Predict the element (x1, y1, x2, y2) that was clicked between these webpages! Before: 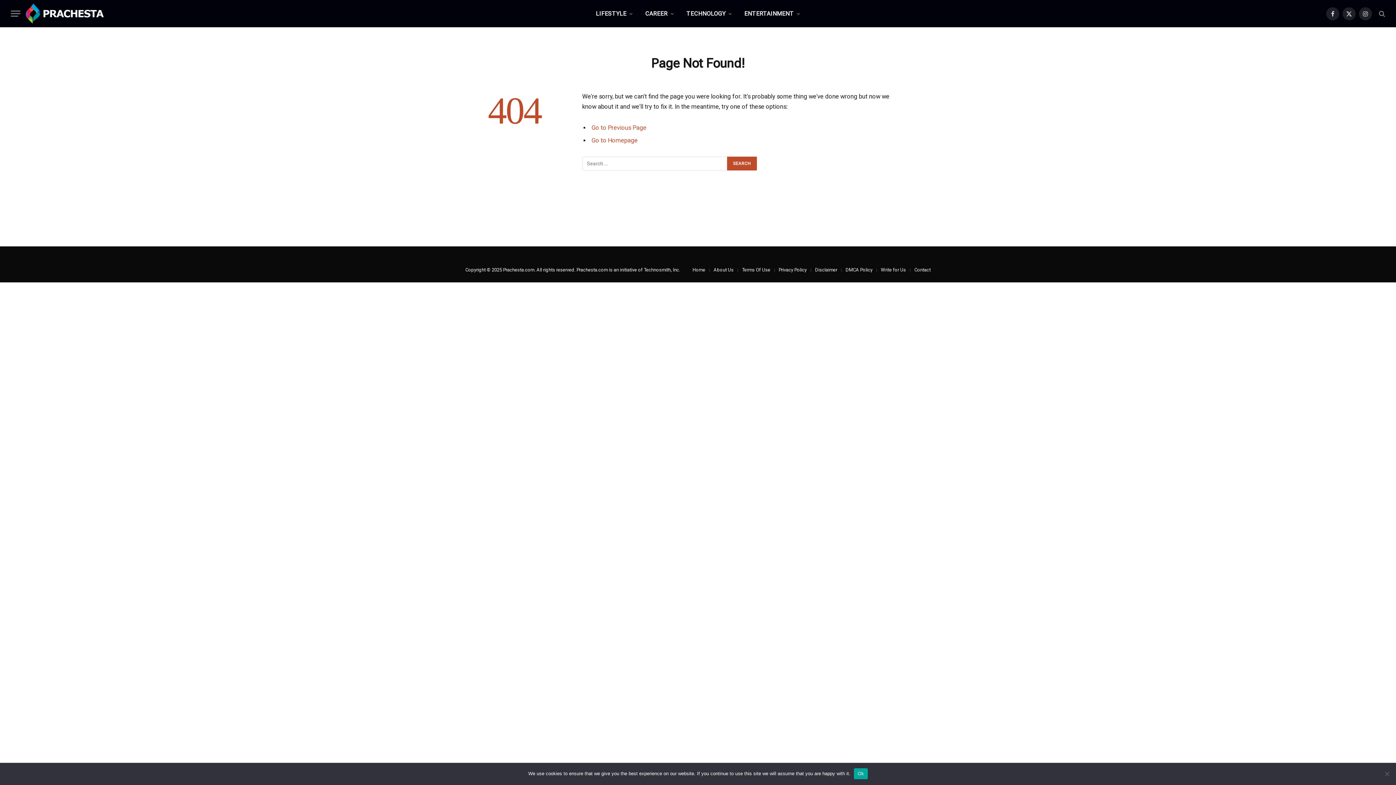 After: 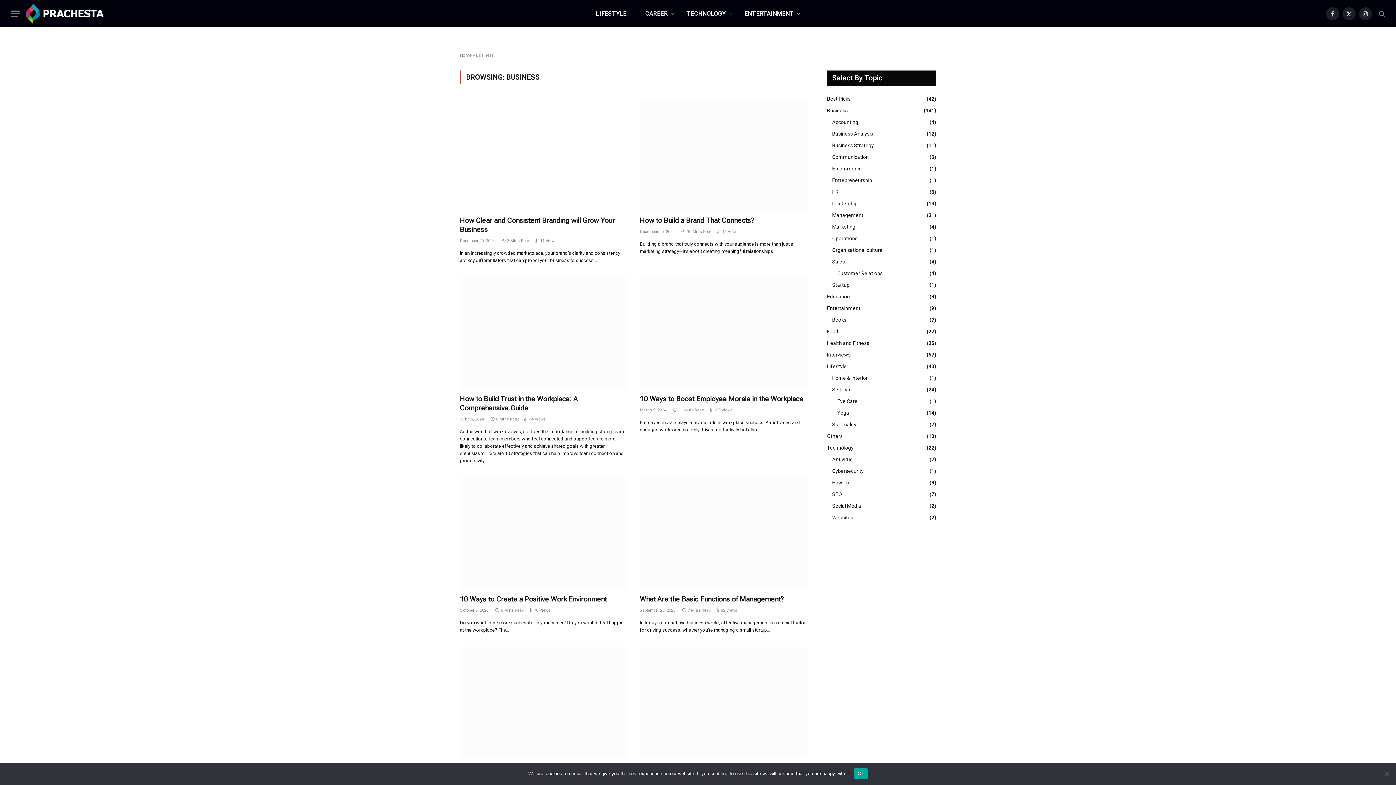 Action: bbox: (639, 0, 680, 27) label: CAREER